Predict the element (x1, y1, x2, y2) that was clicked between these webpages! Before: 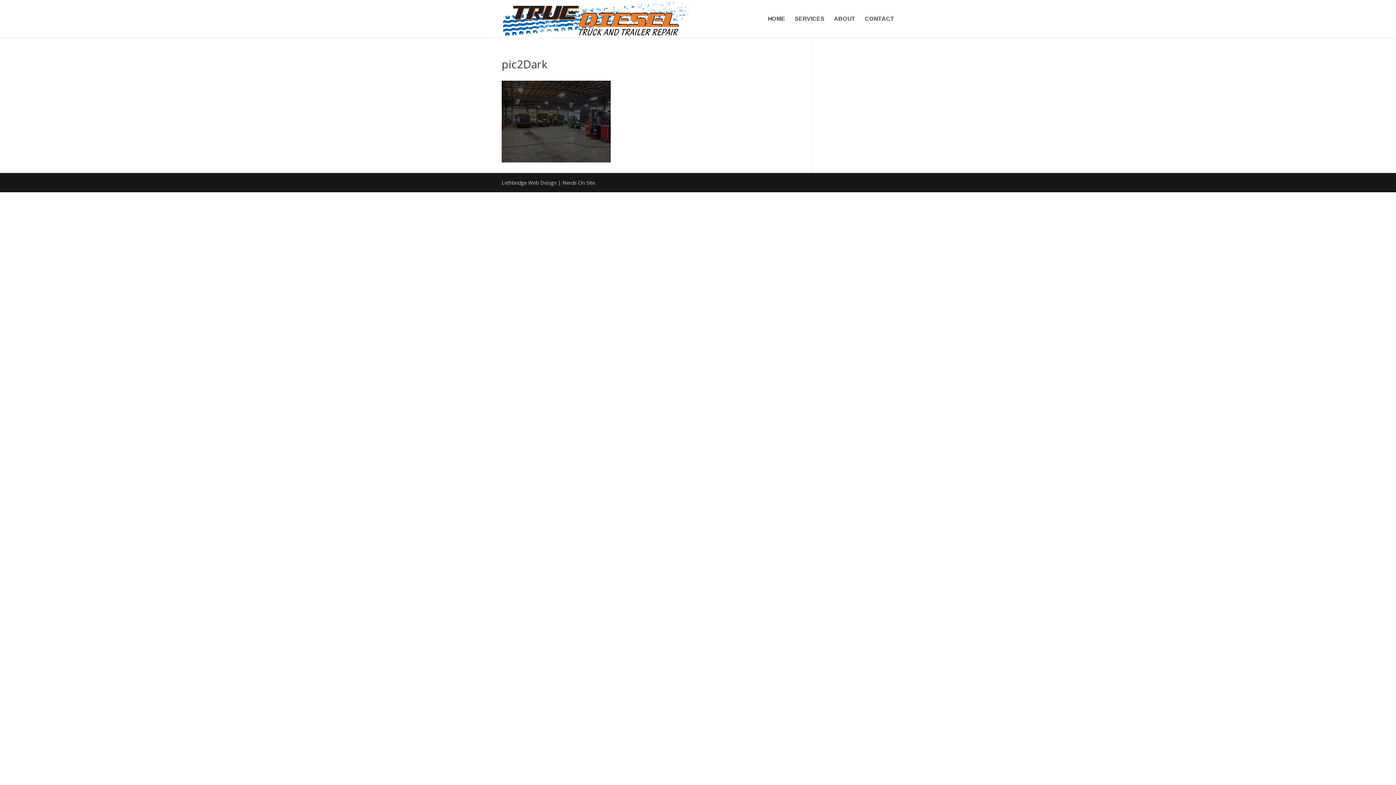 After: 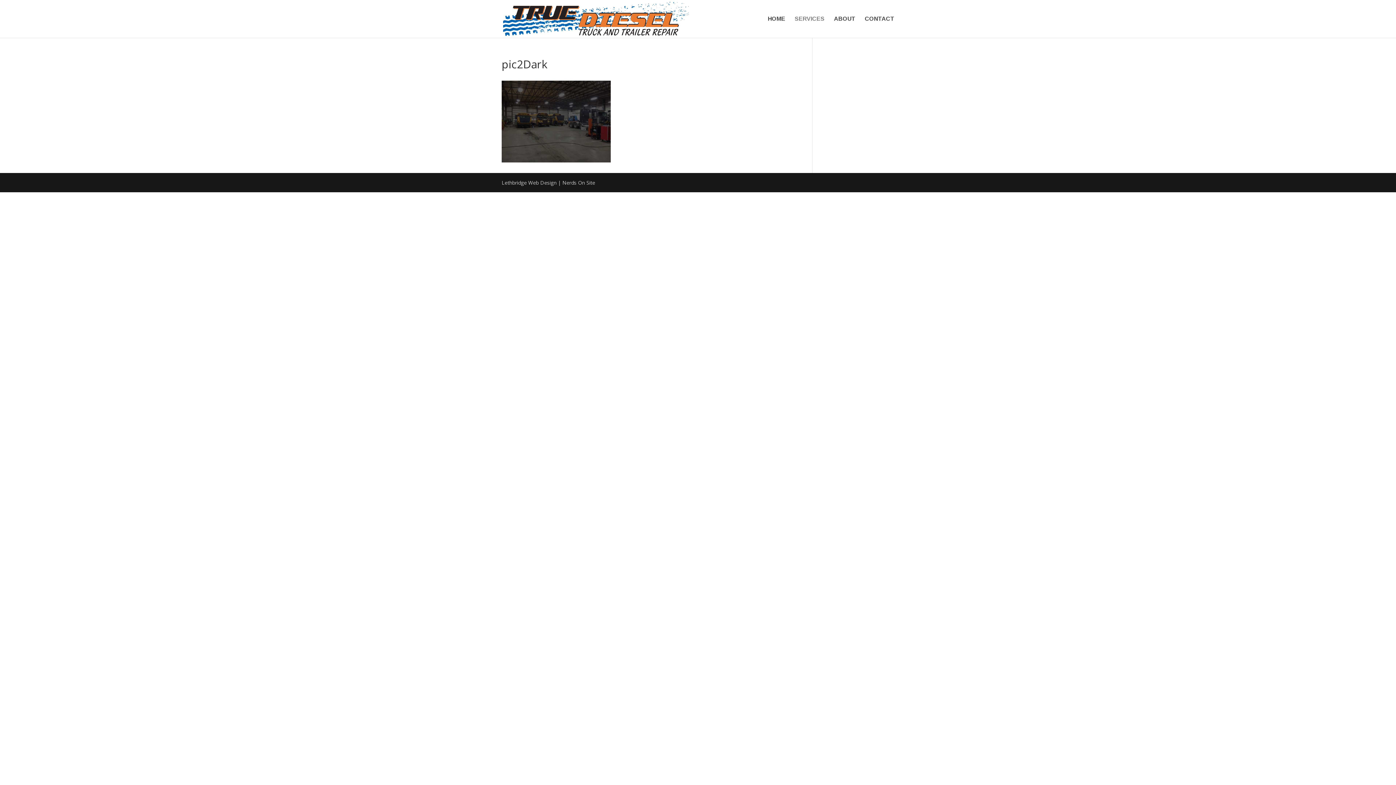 Action: label: SERVICES bbox: (794, 16, 824, 37)